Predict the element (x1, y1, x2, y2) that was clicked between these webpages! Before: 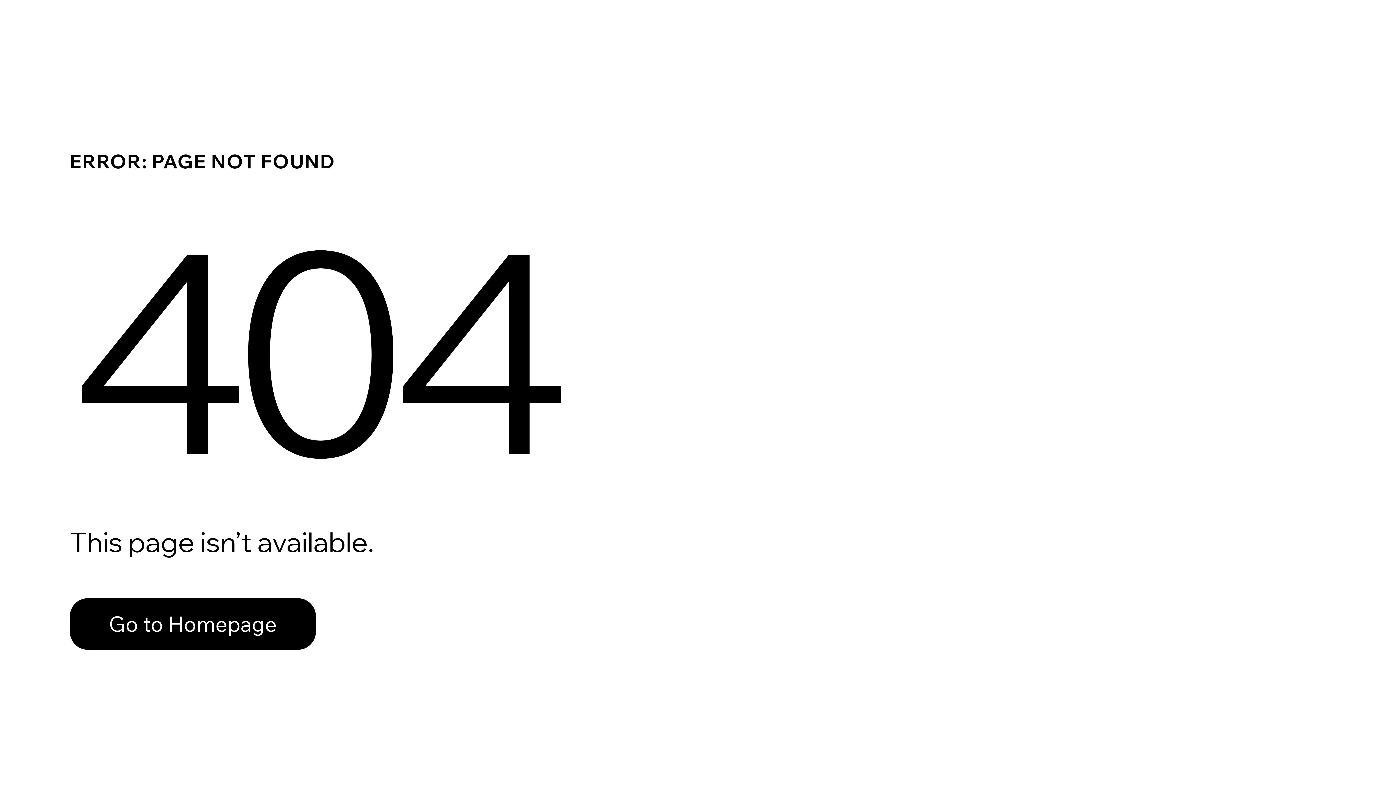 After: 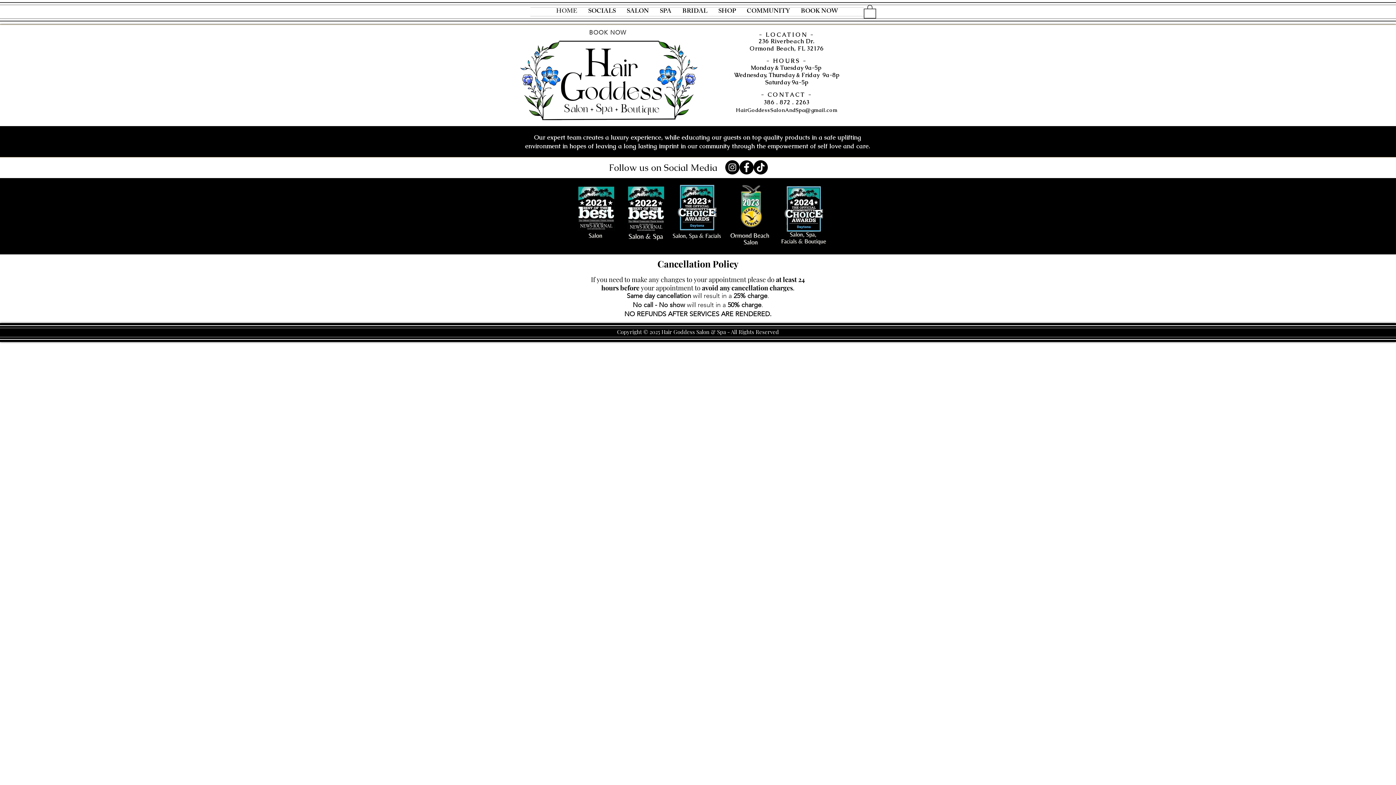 Action: bbox: (69, 582, 768, 659) label: Go to Homepage